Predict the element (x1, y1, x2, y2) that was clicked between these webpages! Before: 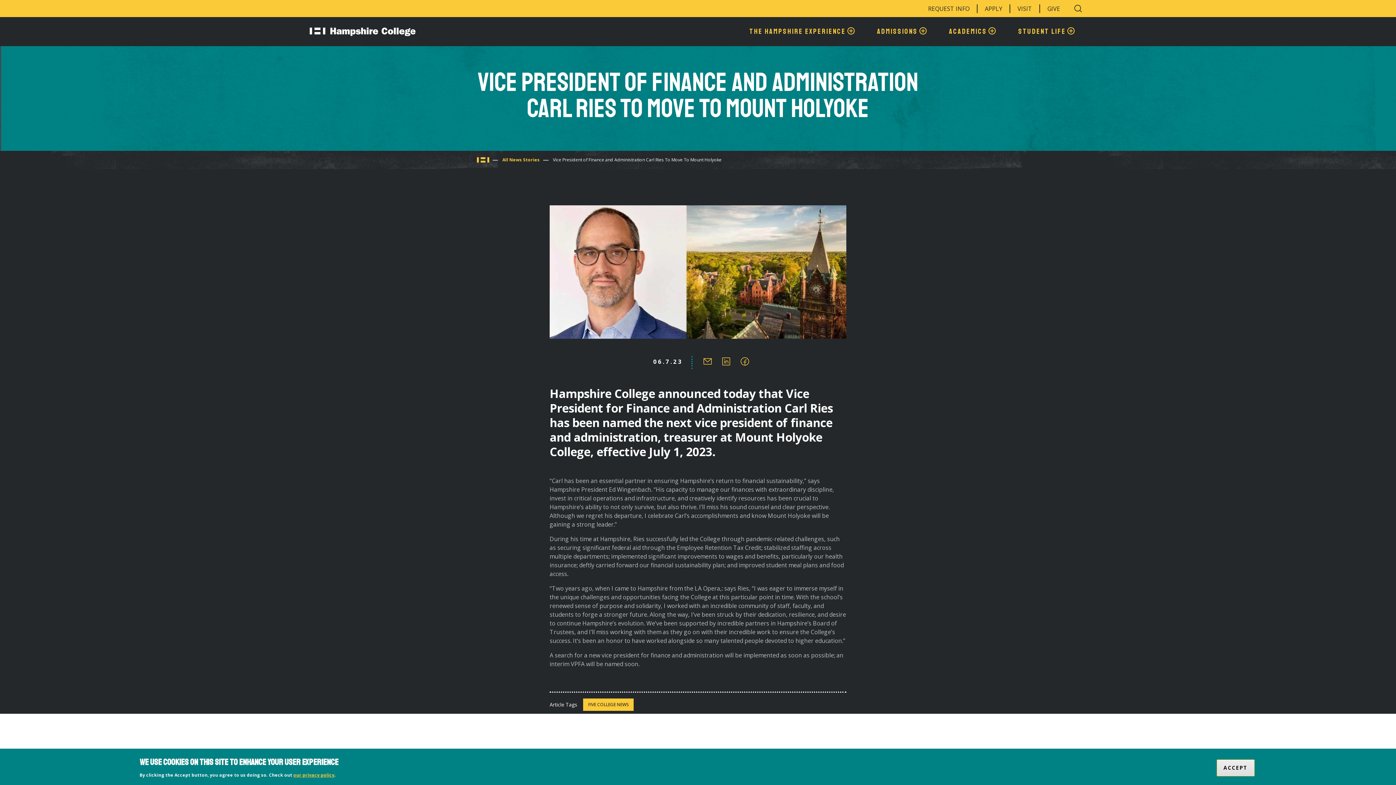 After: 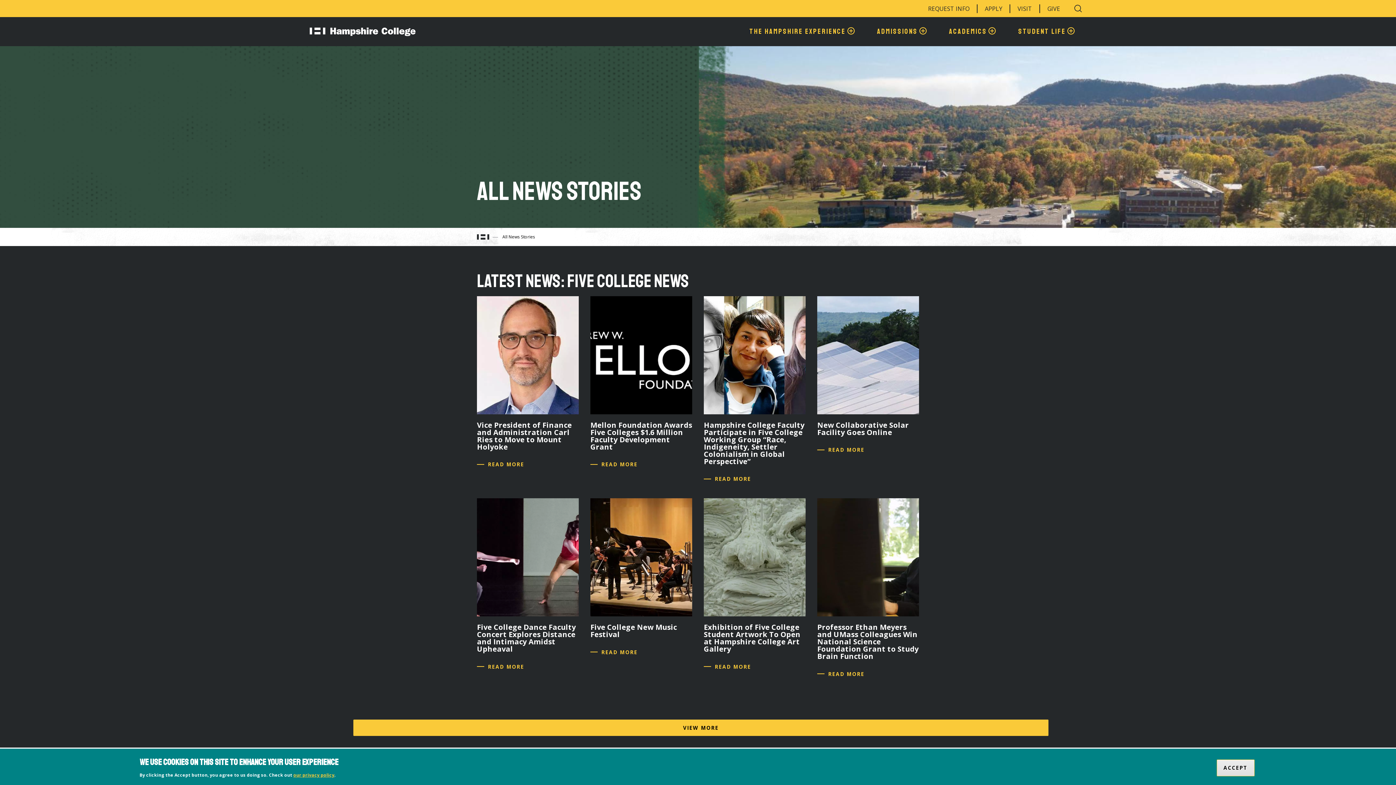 Action: bbox: (583, 698, 633, 711) label: FIVE COLLEGE NEWS